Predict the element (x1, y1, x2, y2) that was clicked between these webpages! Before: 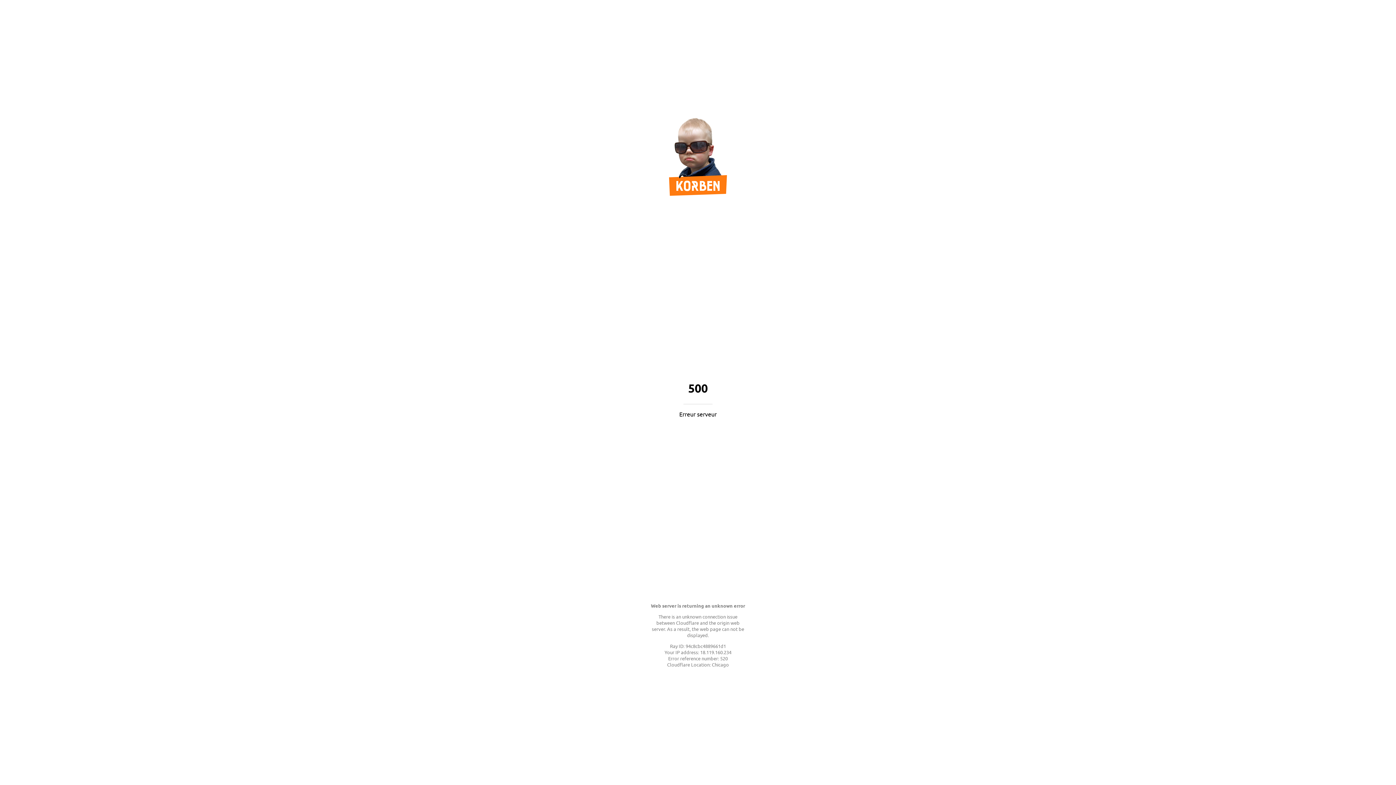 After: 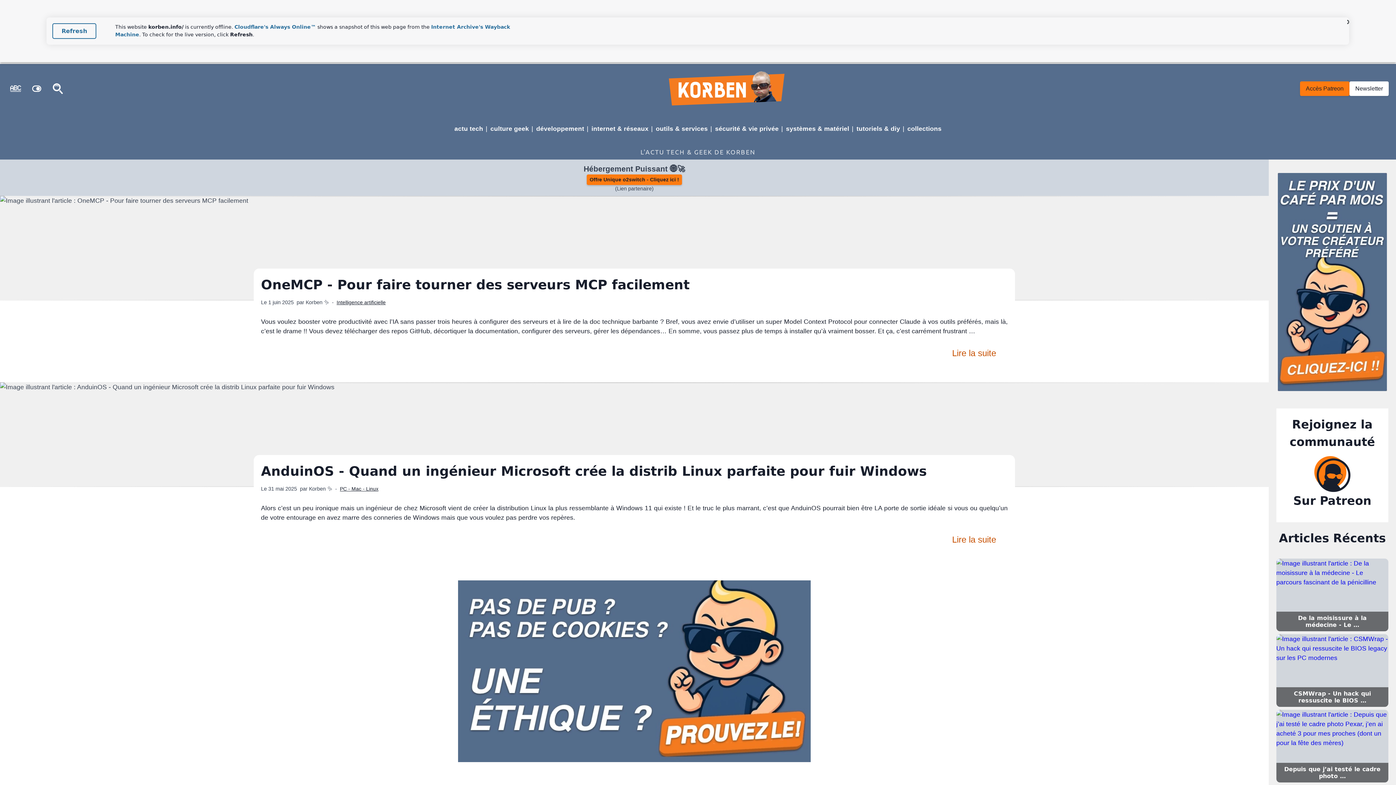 Action: bbox: (669, 189, 727, 197)